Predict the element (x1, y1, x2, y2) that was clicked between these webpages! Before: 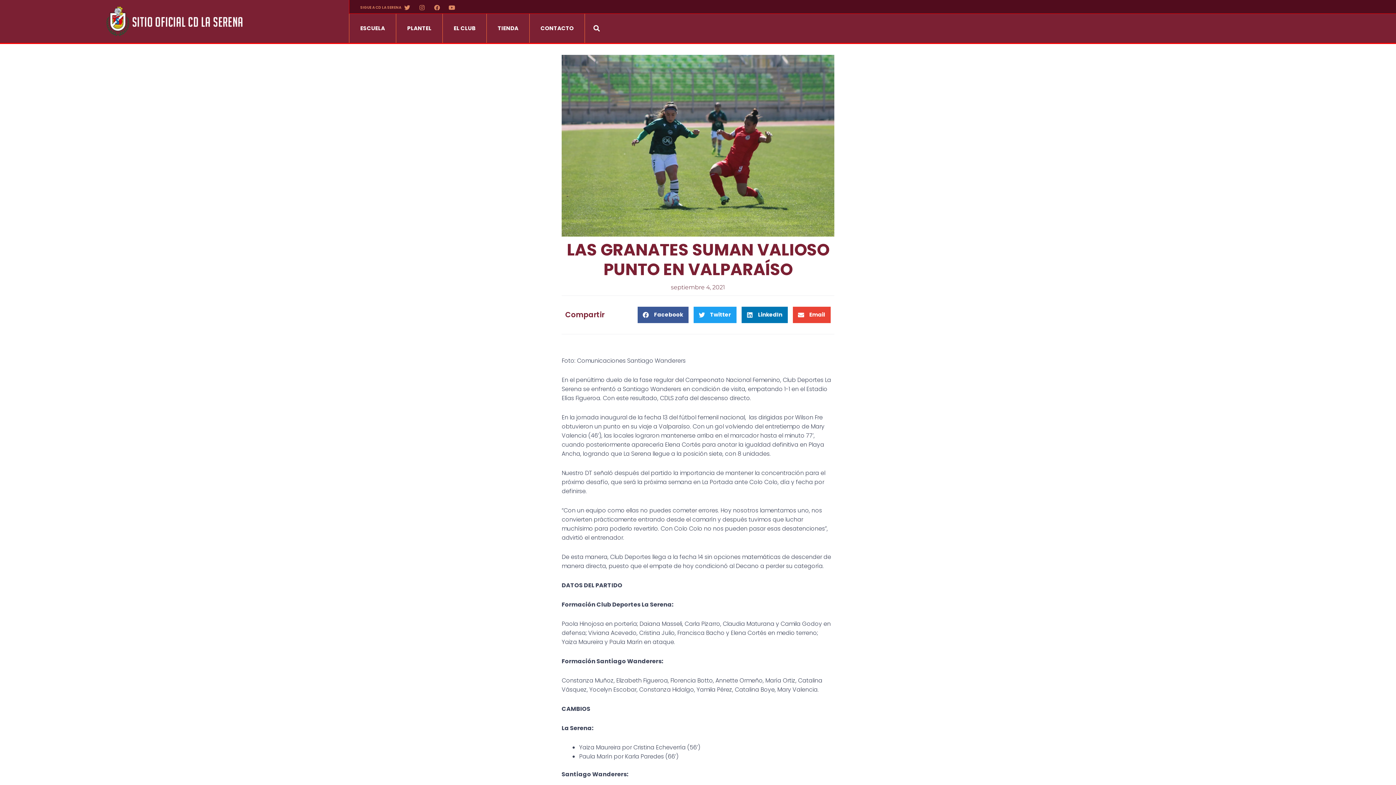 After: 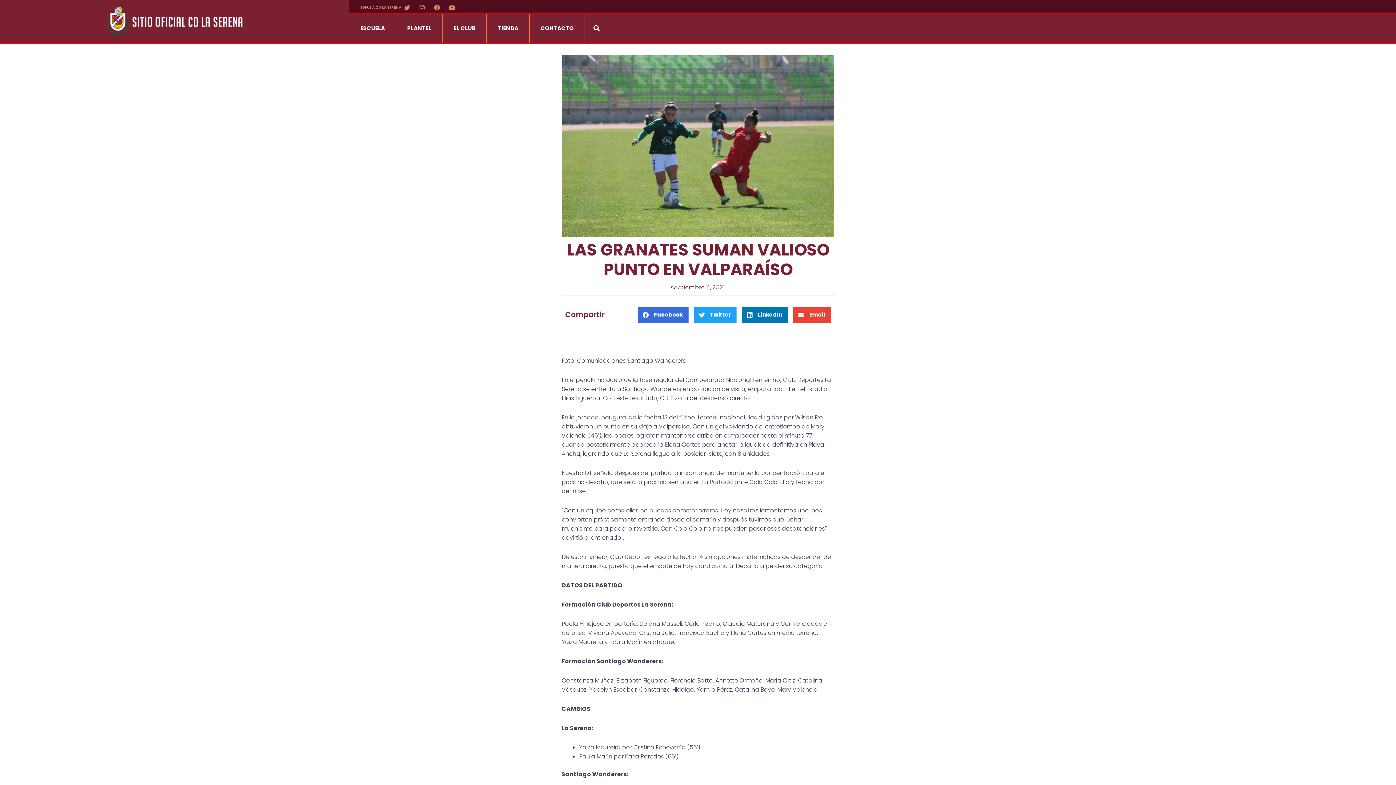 Action: bbox: (637, 306, 688, 323) label: Compartir en facebook